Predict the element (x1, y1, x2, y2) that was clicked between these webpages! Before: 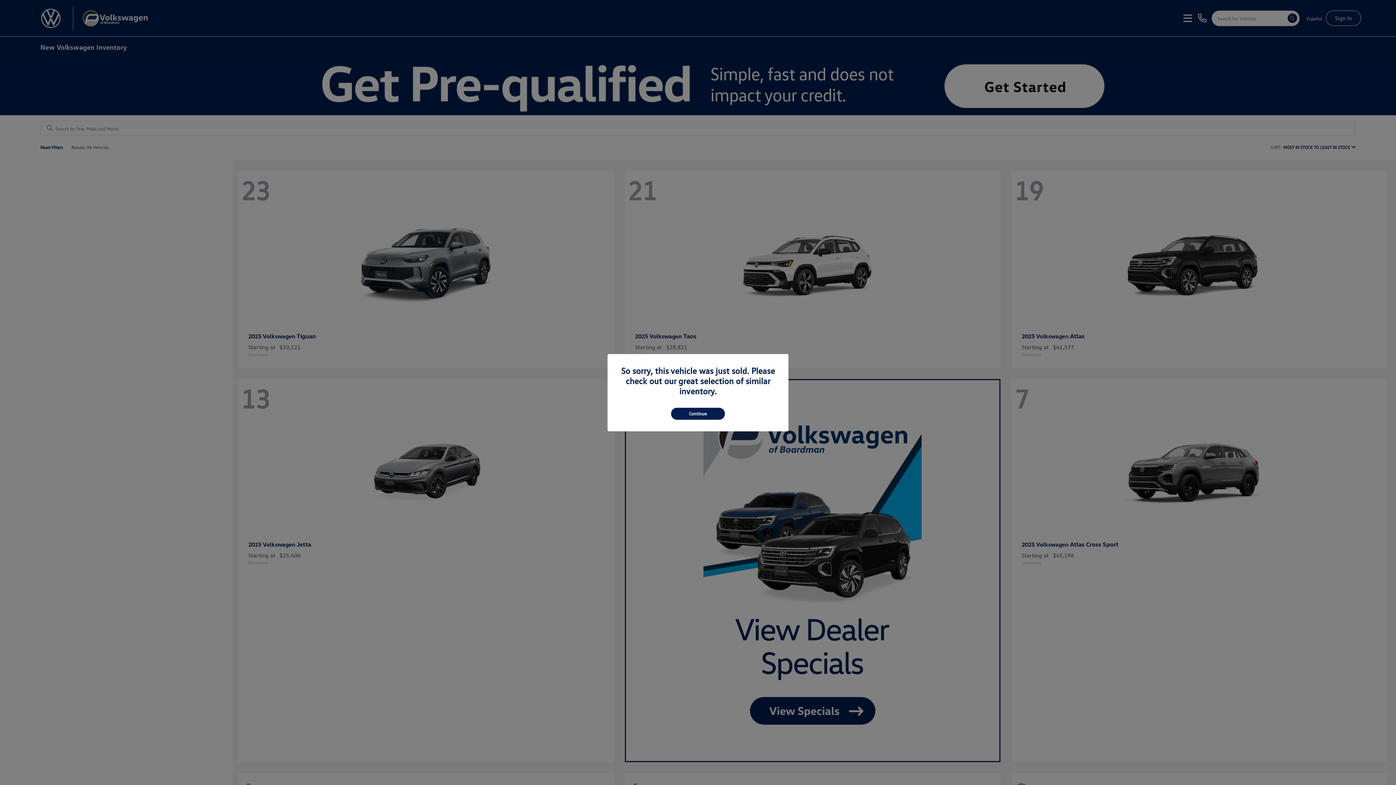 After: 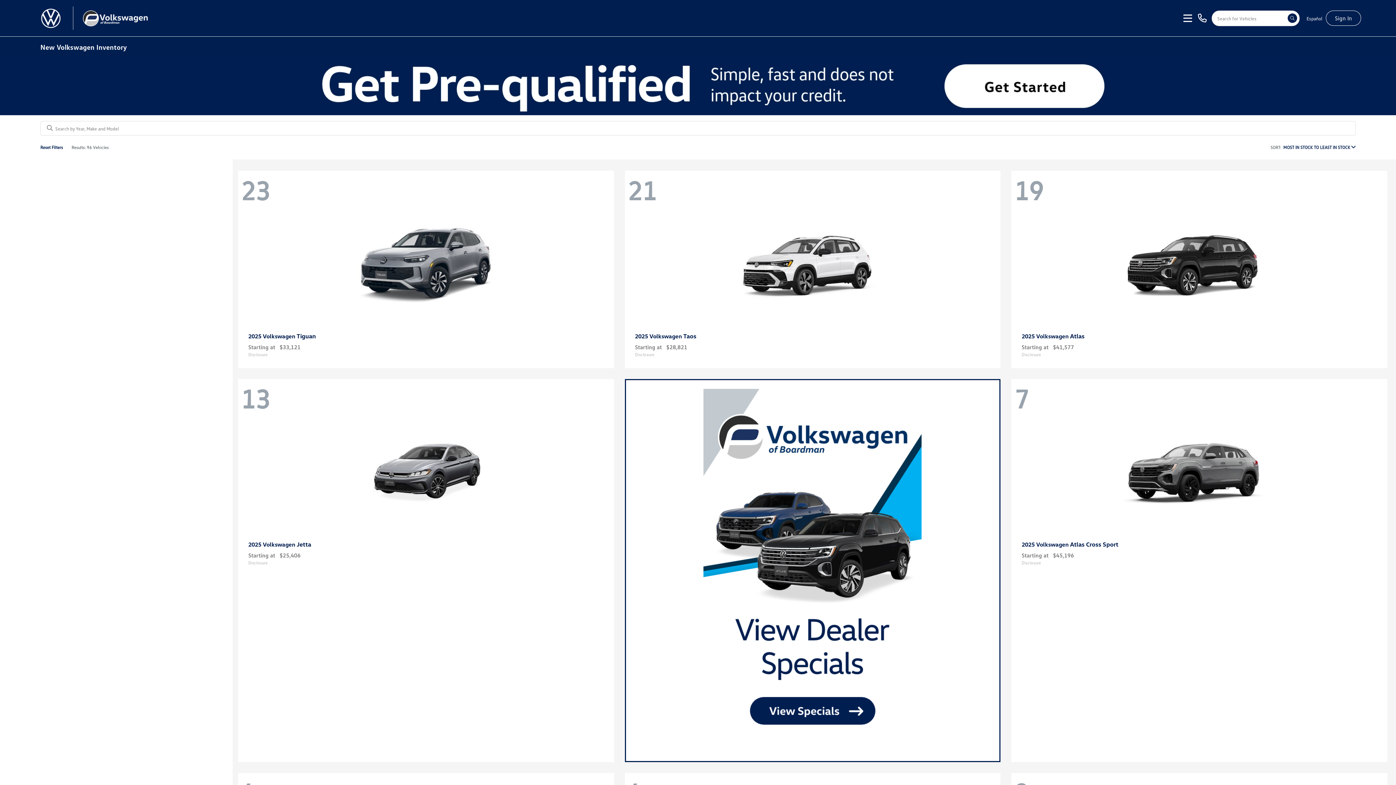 Action: bbox: (671, 407, 725, 419) label: Continue